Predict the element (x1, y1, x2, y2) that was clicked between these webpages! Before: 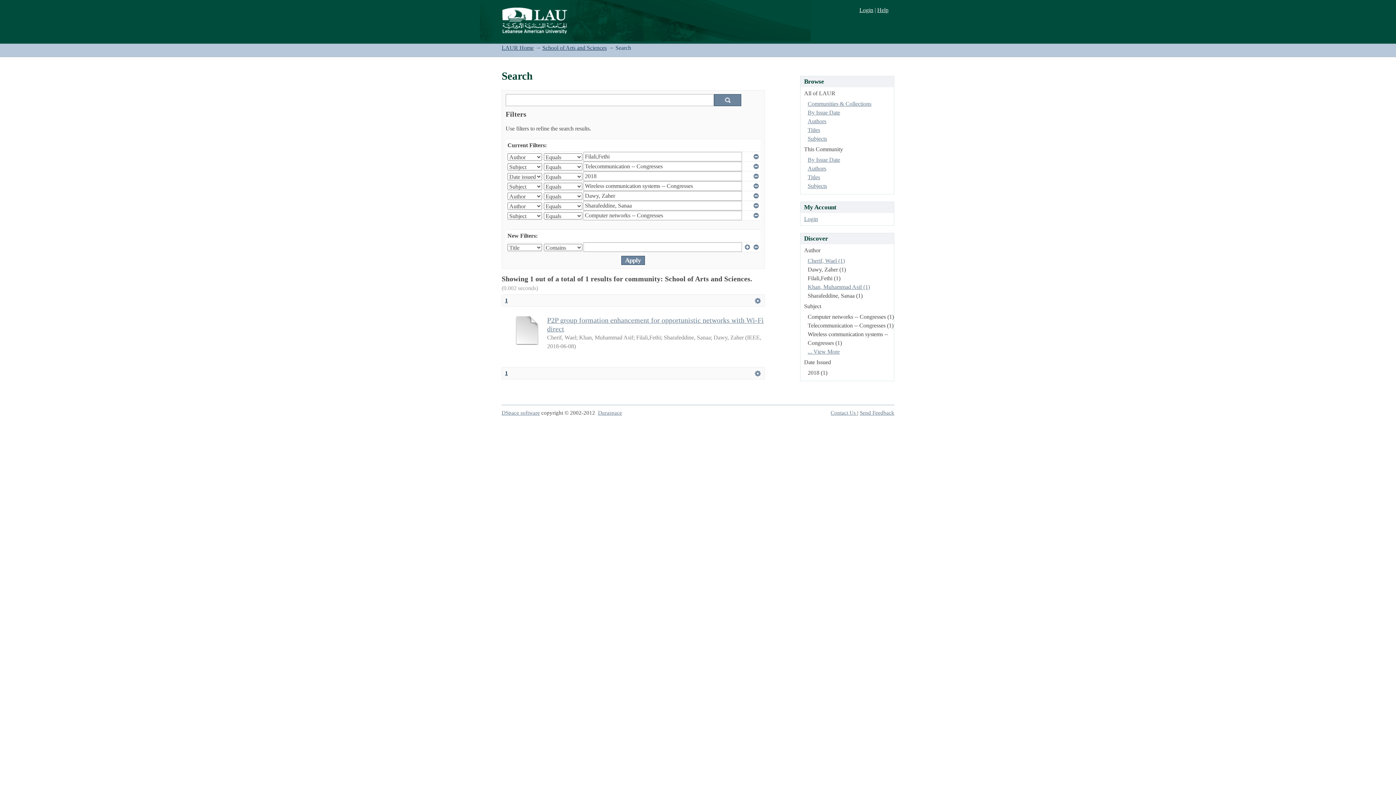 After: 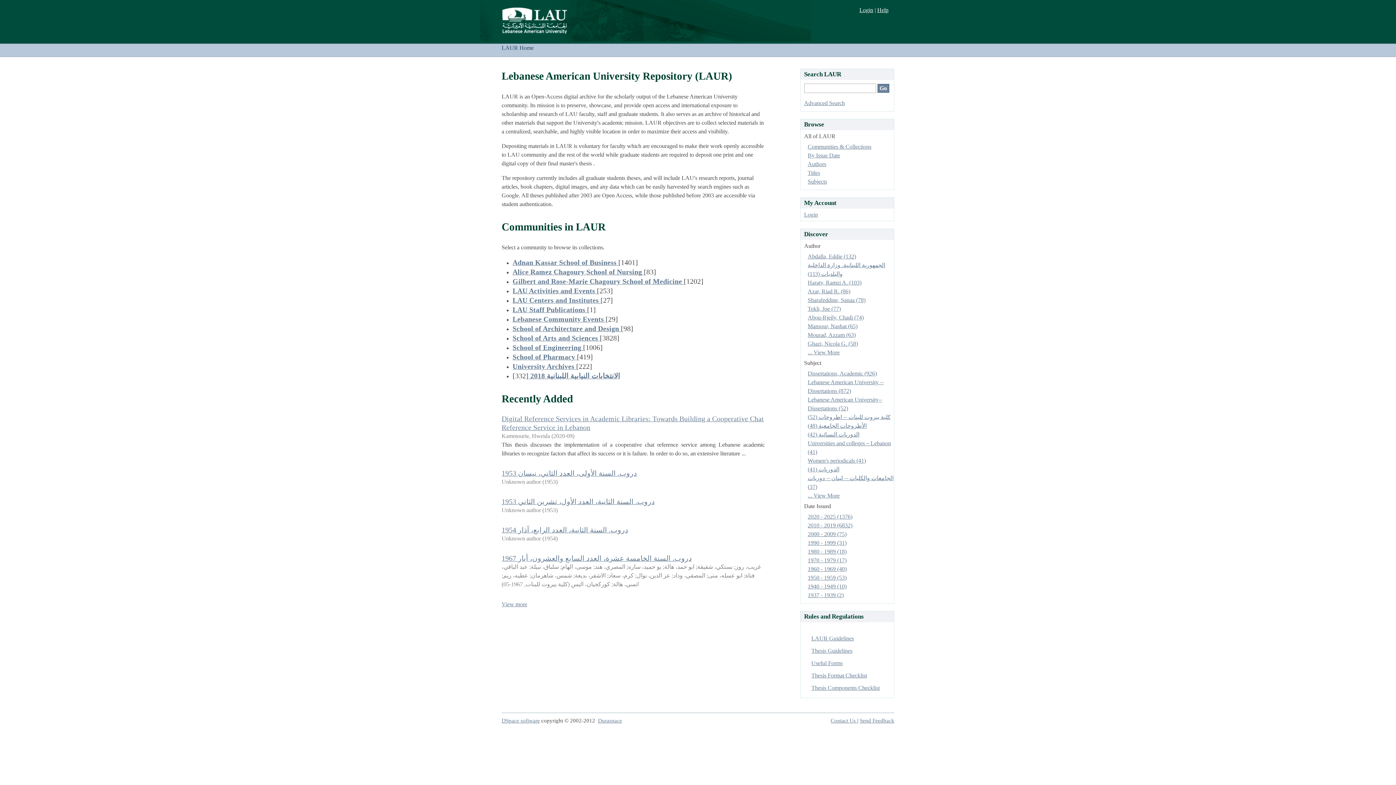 Action: bbox: (501, 44, 533, 50) label: LAUR Home